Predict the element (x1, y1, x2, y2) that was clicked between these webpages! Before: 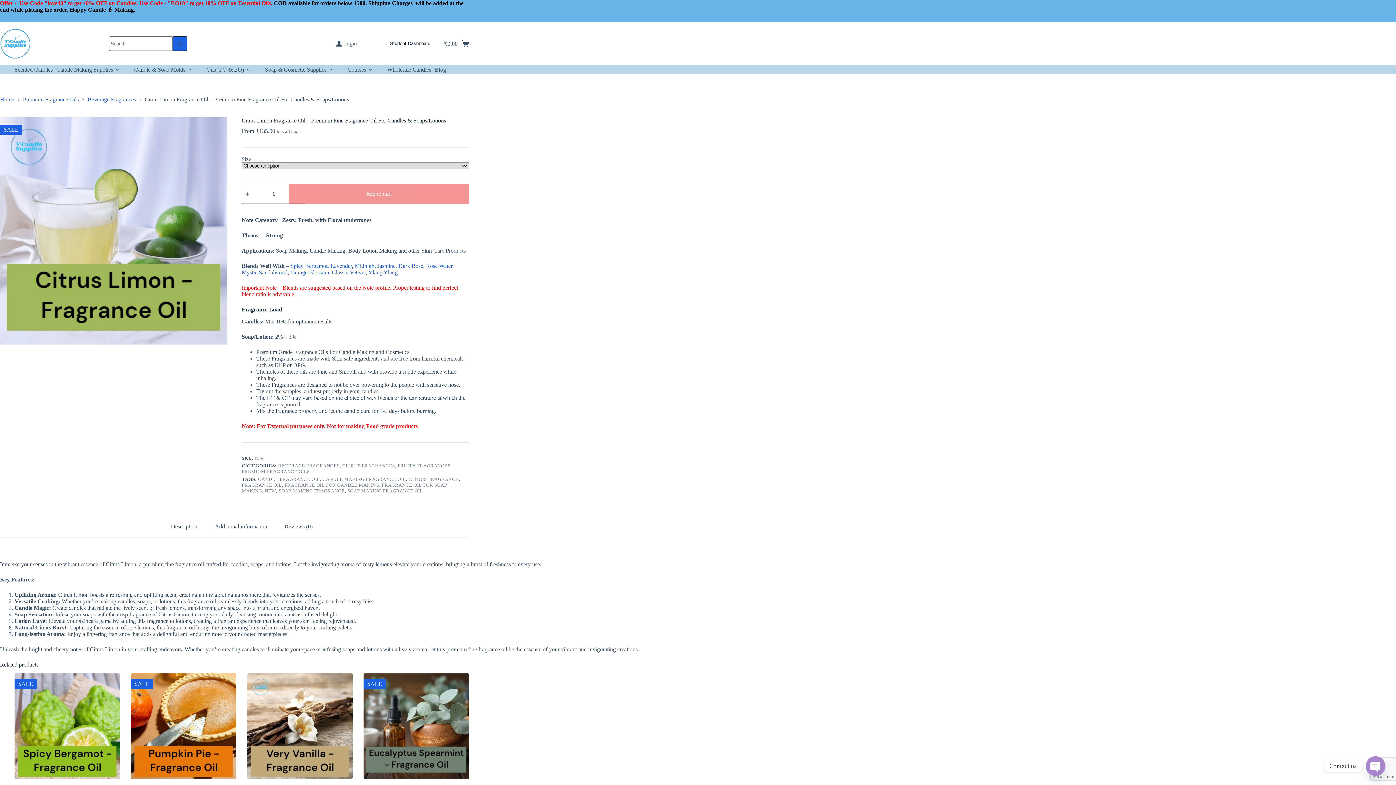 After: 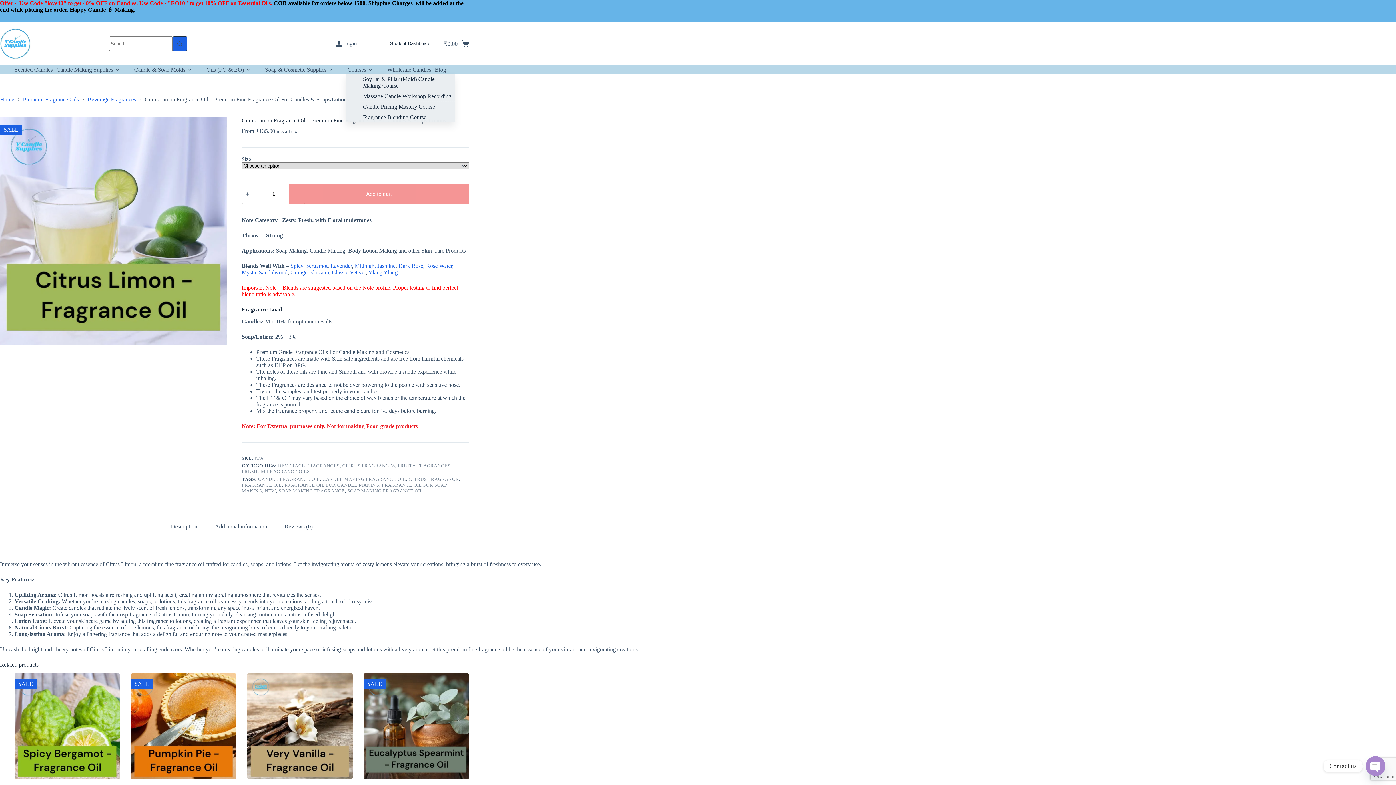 Action: label: Courses bbox: (345, 68, 376, 70)